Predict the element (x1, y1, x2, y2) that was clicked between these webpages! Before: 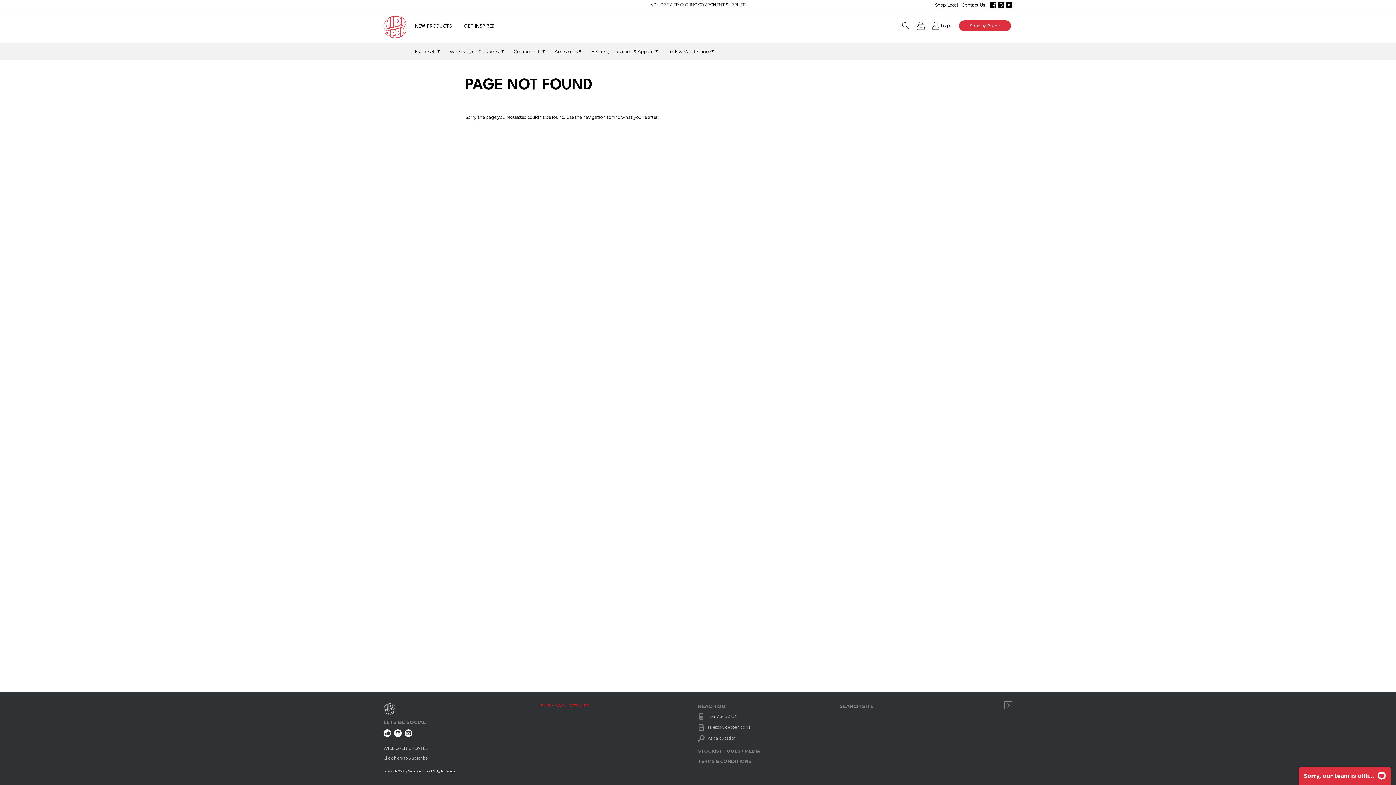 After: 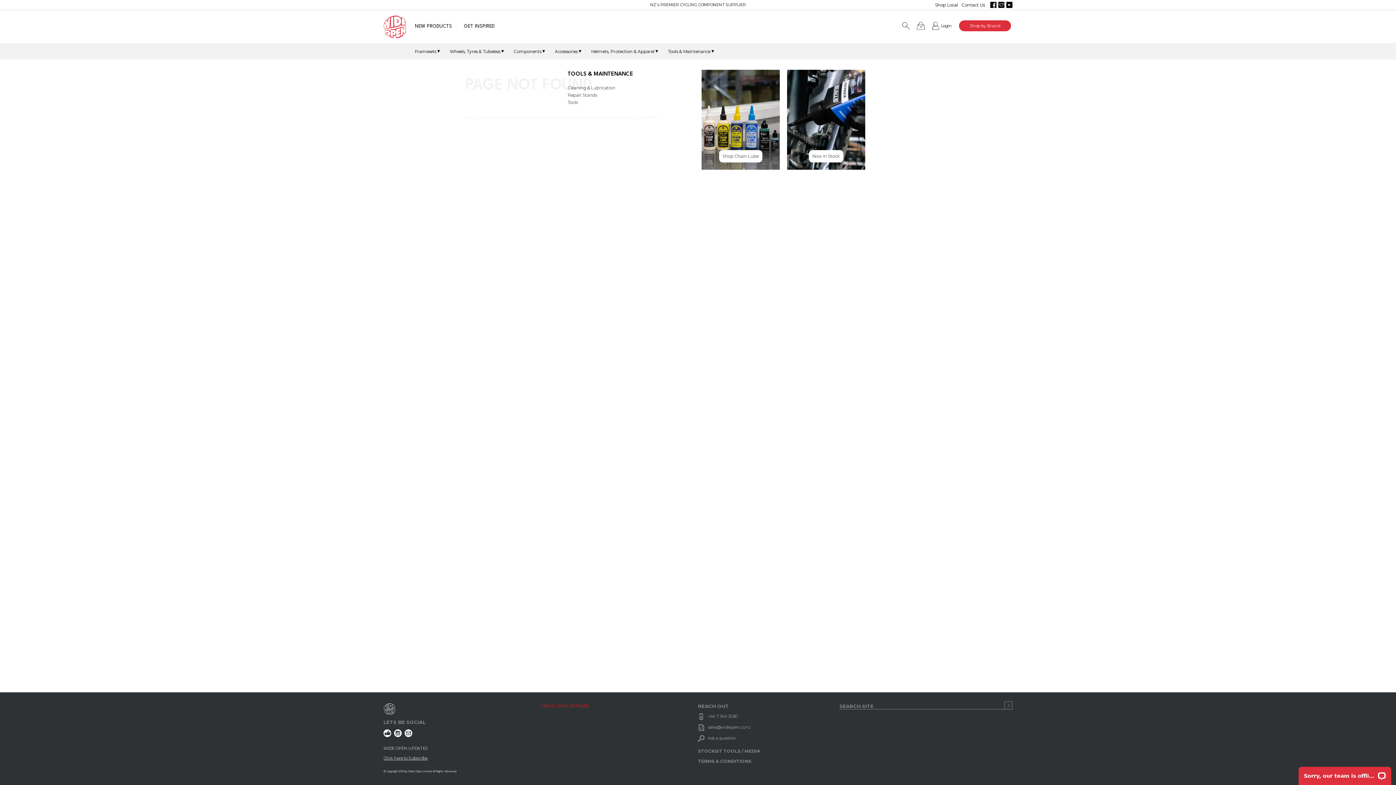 Action: label: Tools & Maintenance bbox: (665, 45, 714, 56)